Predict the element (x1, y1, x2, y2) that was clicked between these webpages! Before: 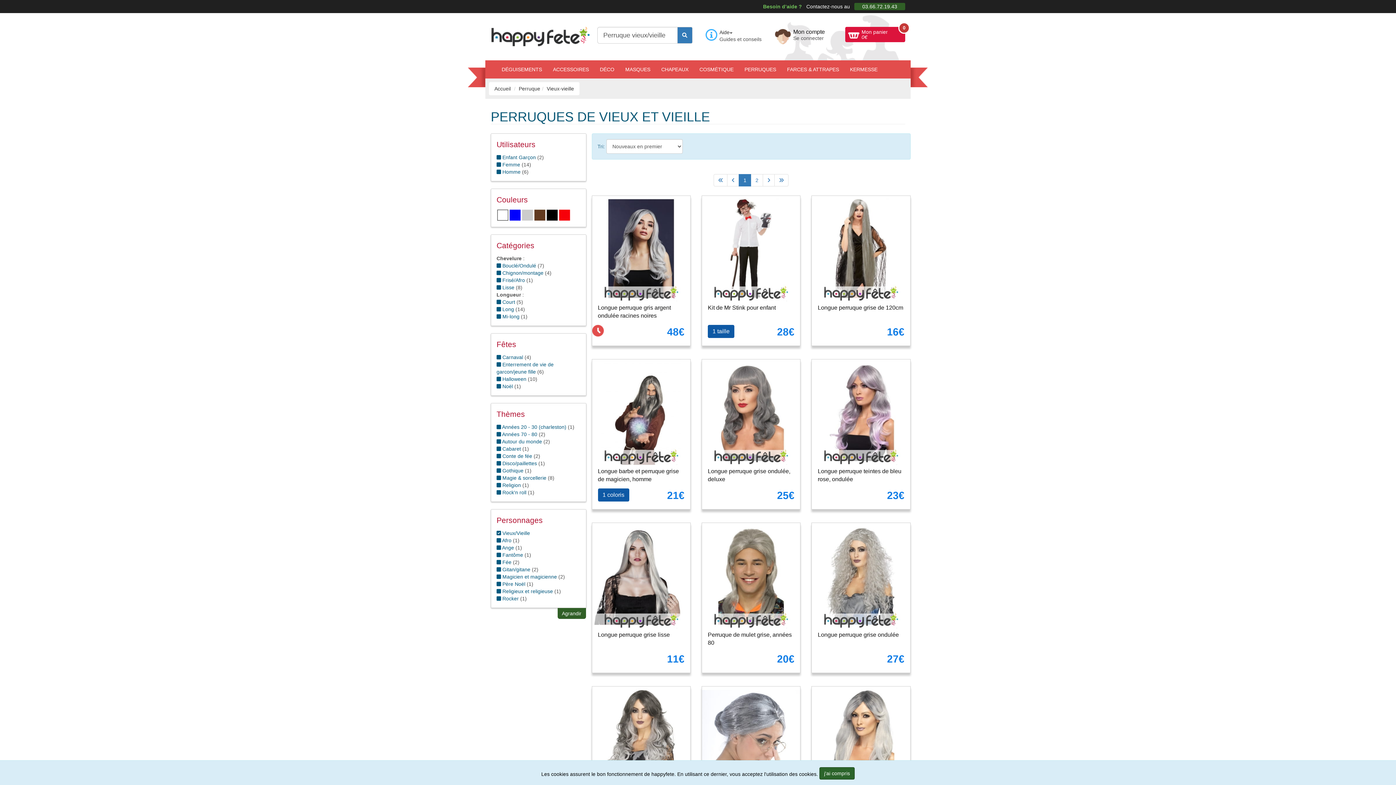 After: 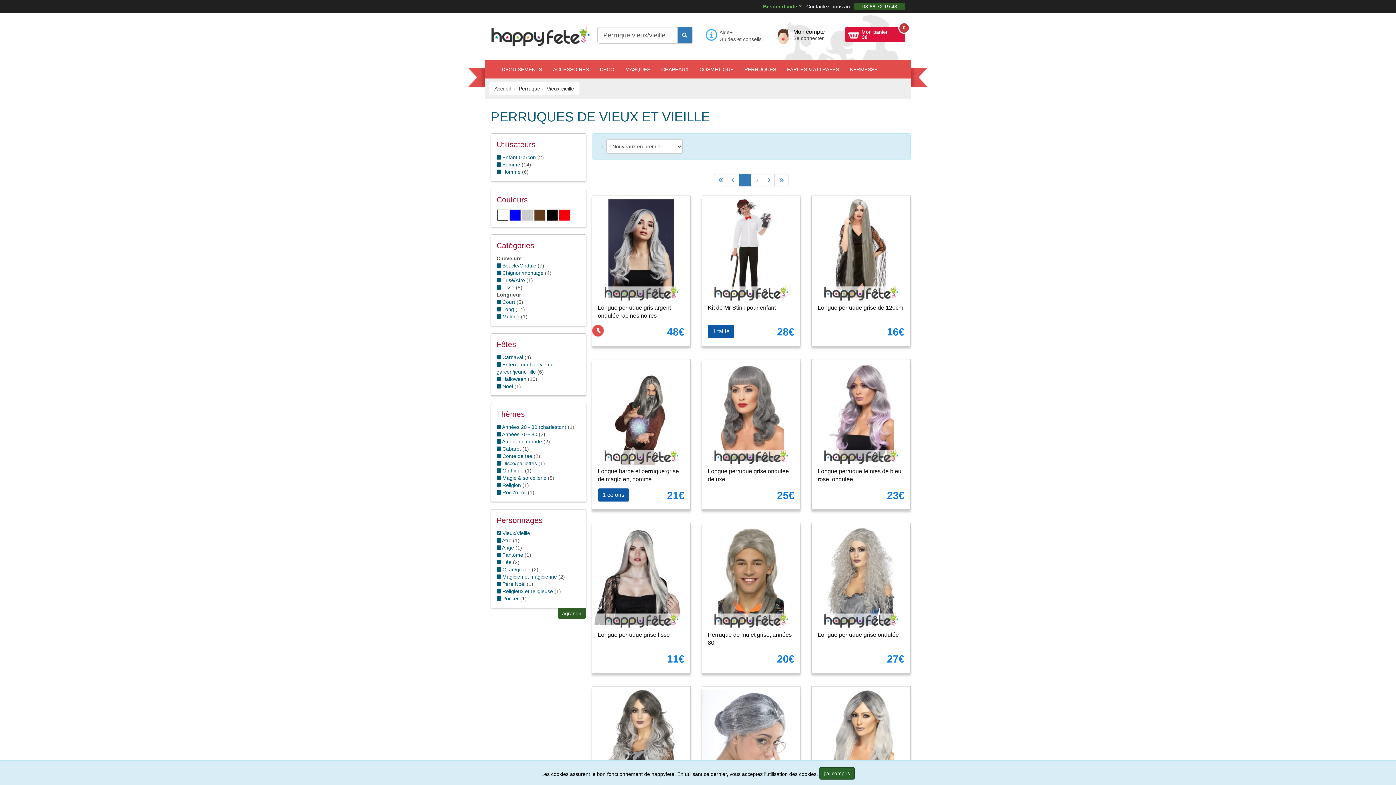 Action: bbox: (727, 174, 739, 186) label: Précédent